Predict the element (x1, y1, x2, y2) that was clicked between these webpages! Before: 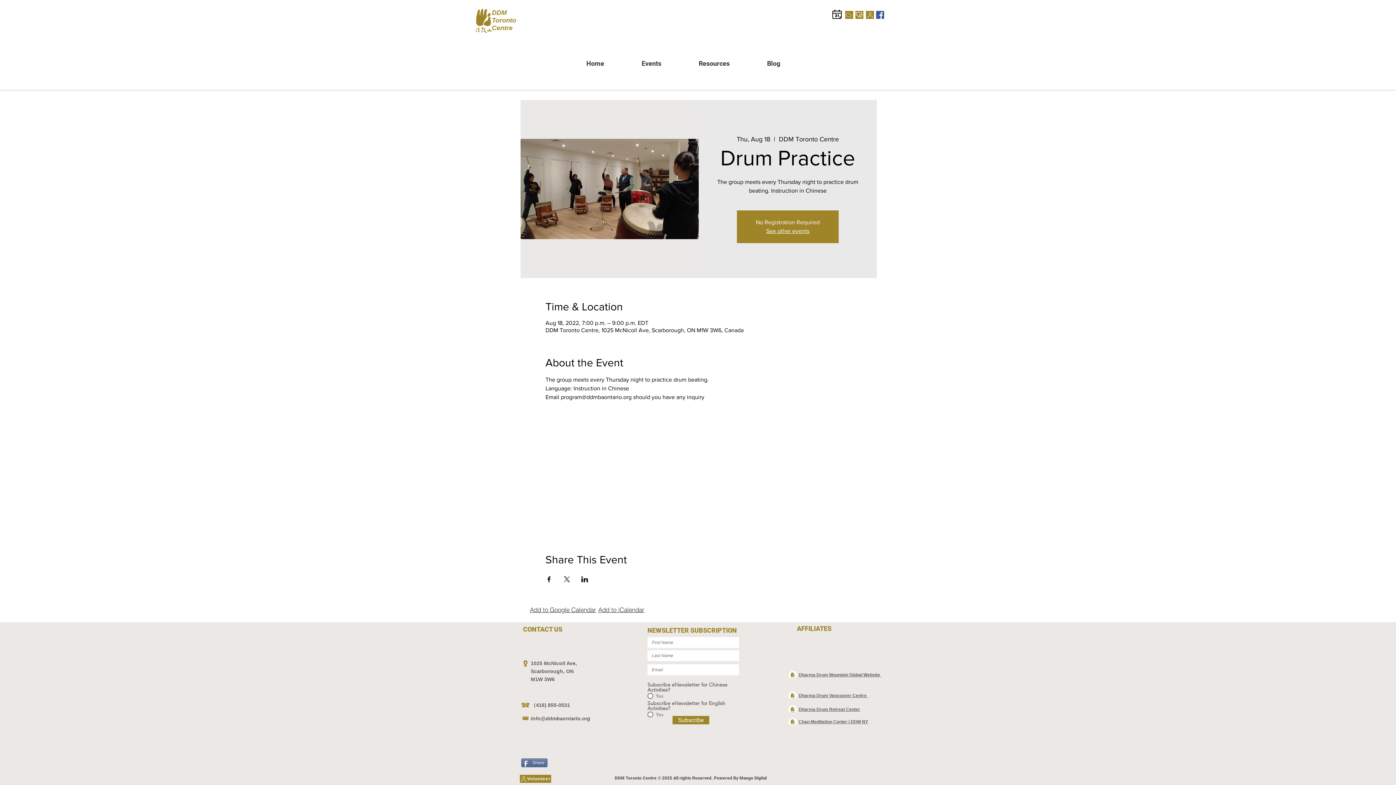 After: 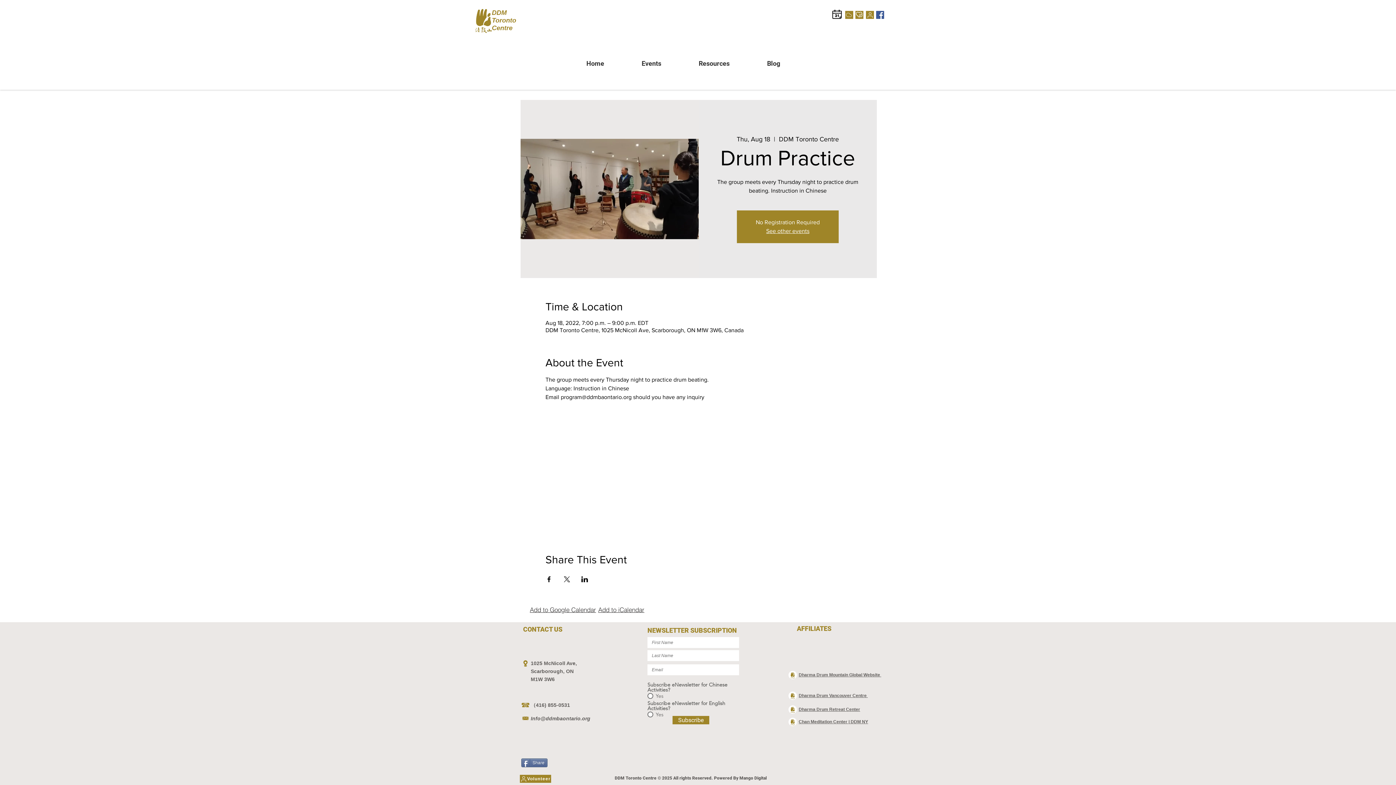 Action: bbox: (798, 707, 860, 712) label: Dharma Drum Retreat Center